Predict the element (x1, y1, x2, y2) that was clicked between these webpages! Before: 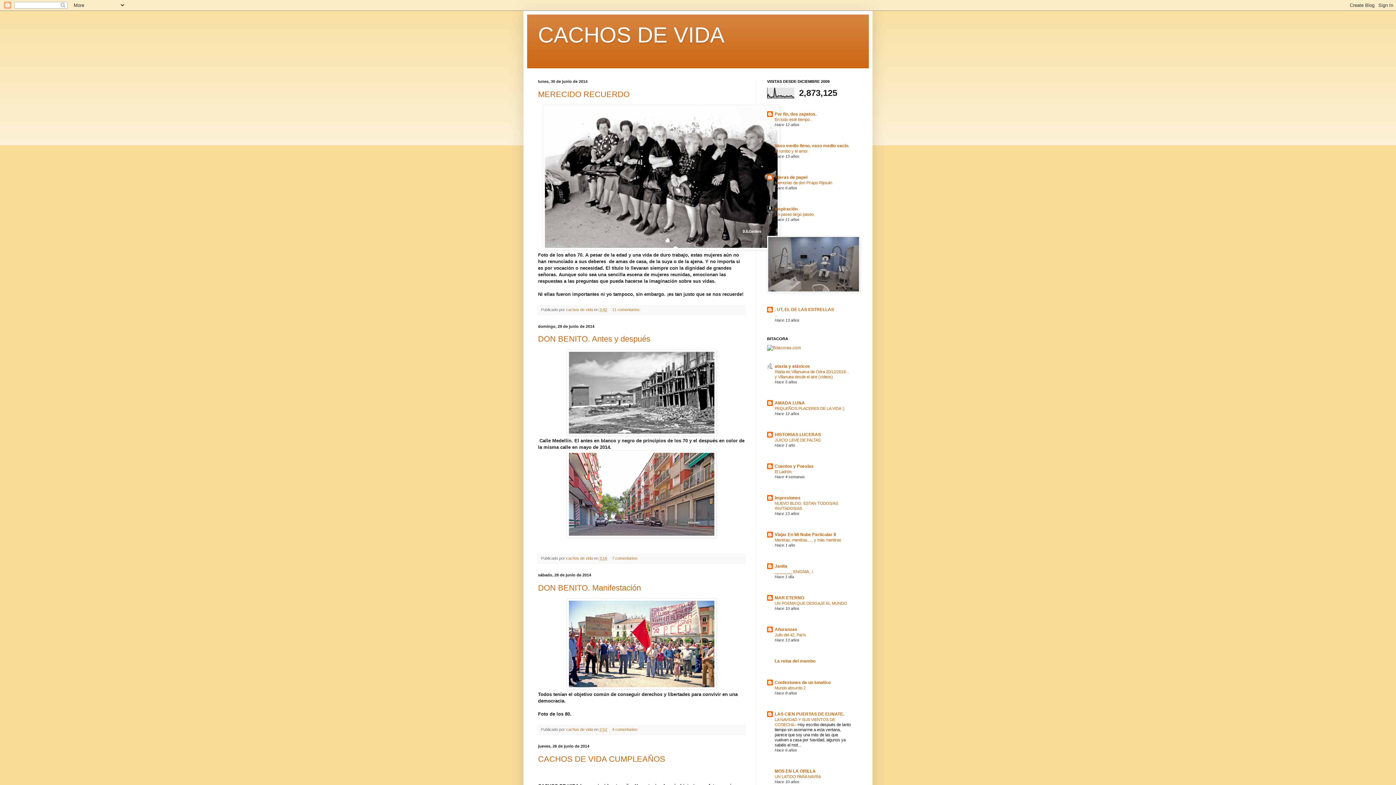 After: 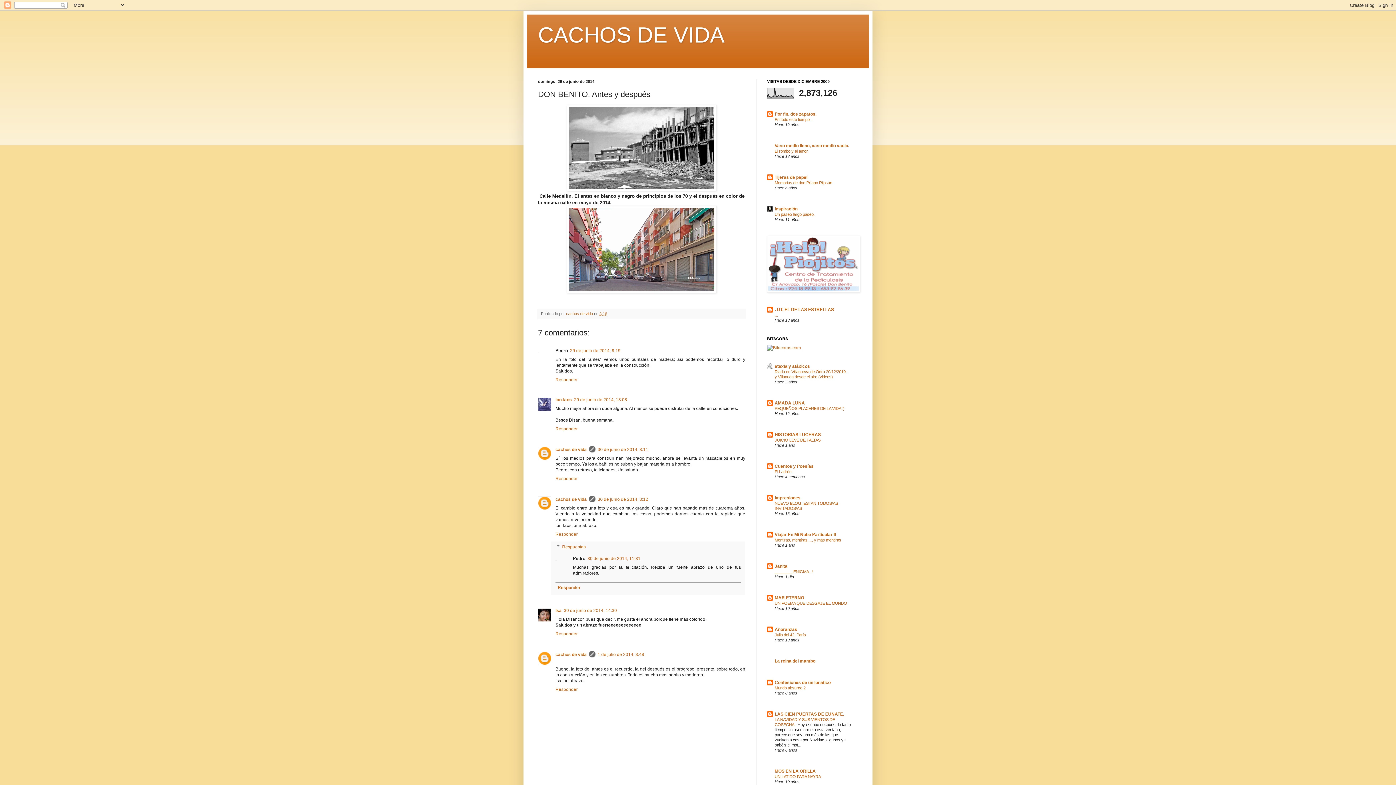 Action: label: 3:16 bbox: (599, 556, 607, 560)